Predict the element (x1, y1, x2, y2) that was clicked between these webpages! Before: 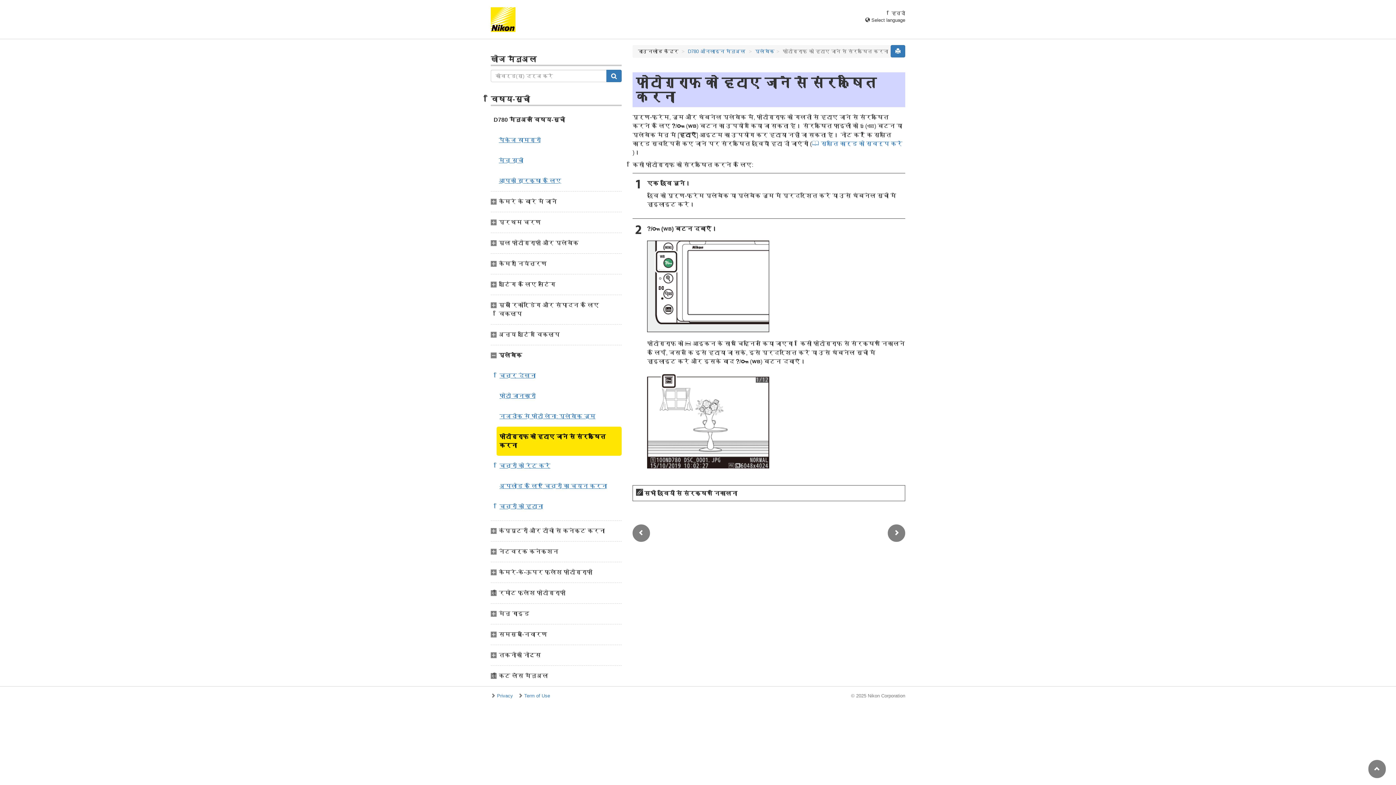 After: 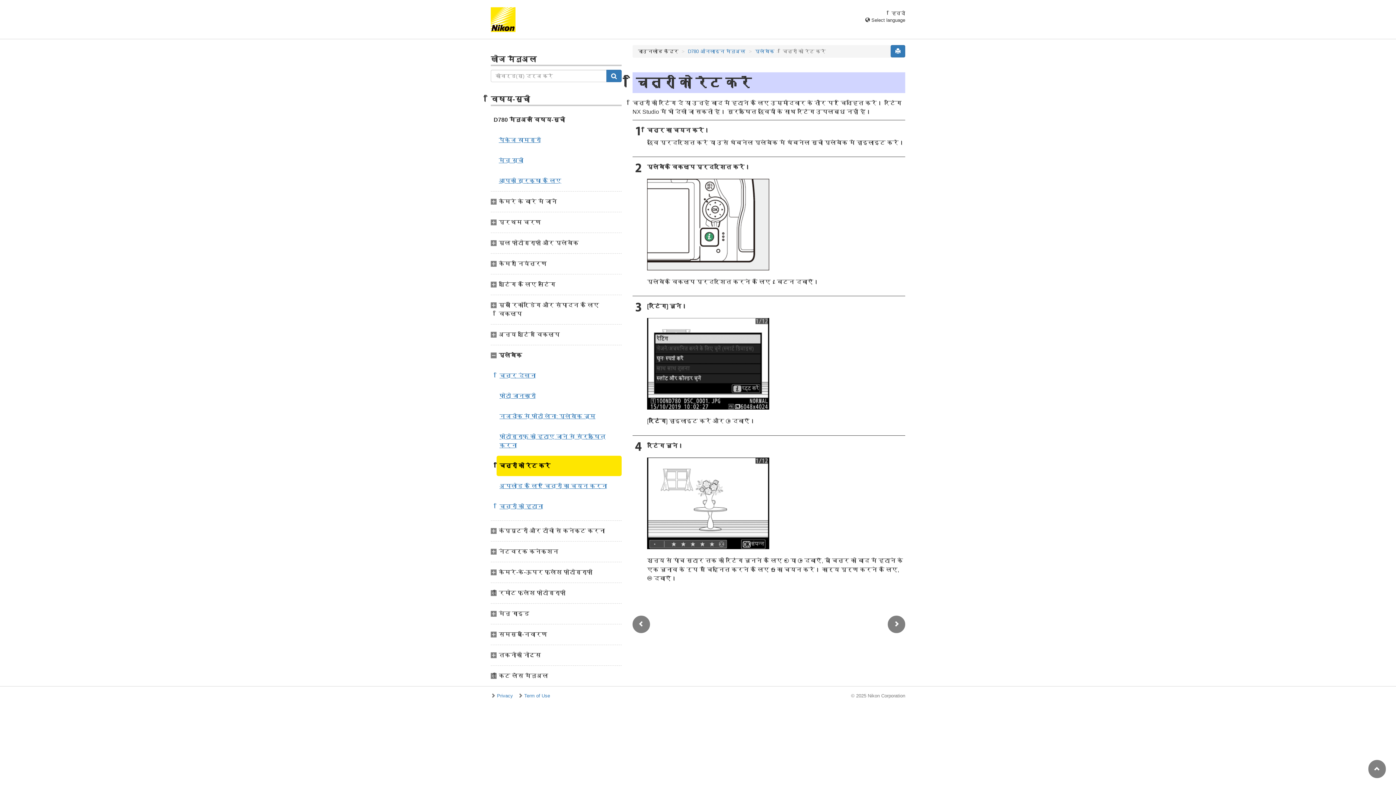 Action: label: चित्रों को रेट करें bbox: (496, 456, 621, 476)